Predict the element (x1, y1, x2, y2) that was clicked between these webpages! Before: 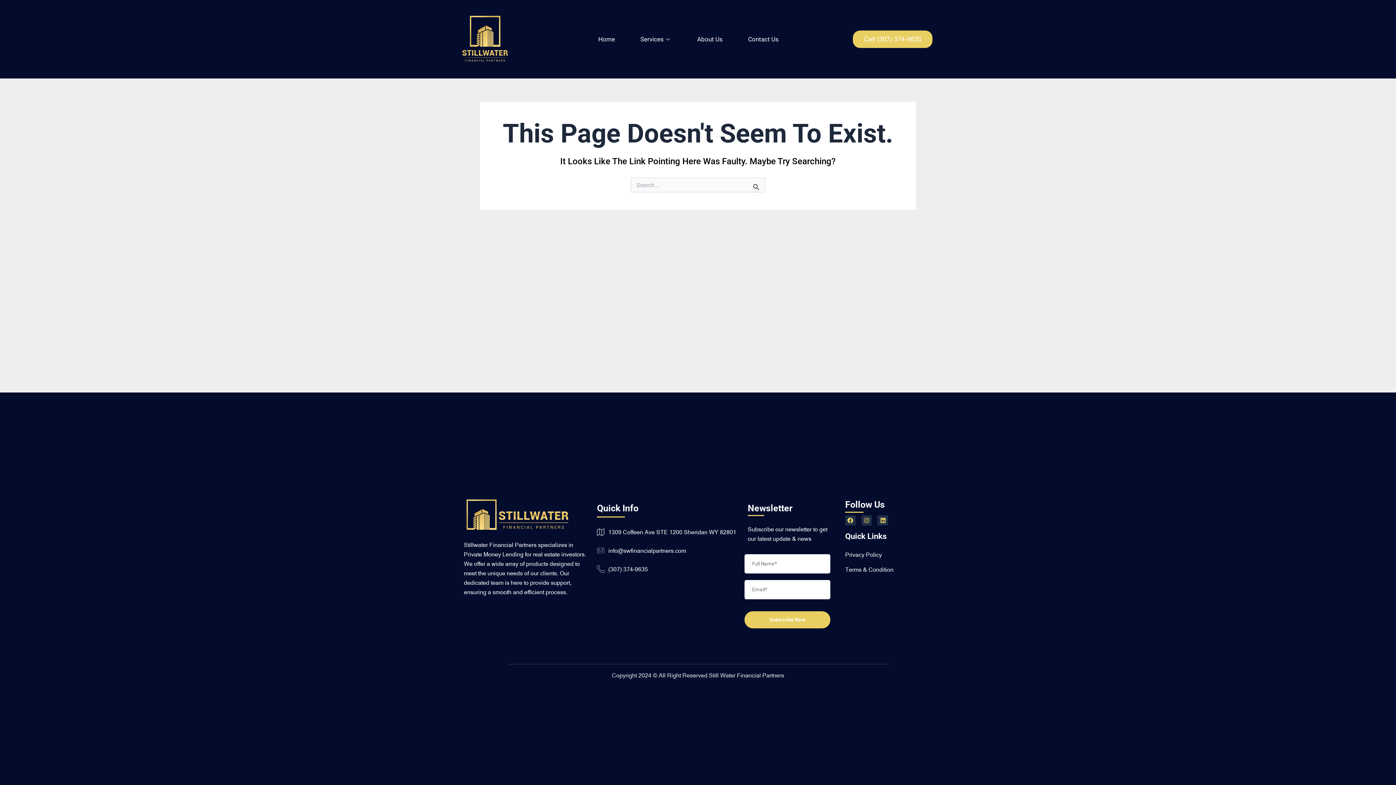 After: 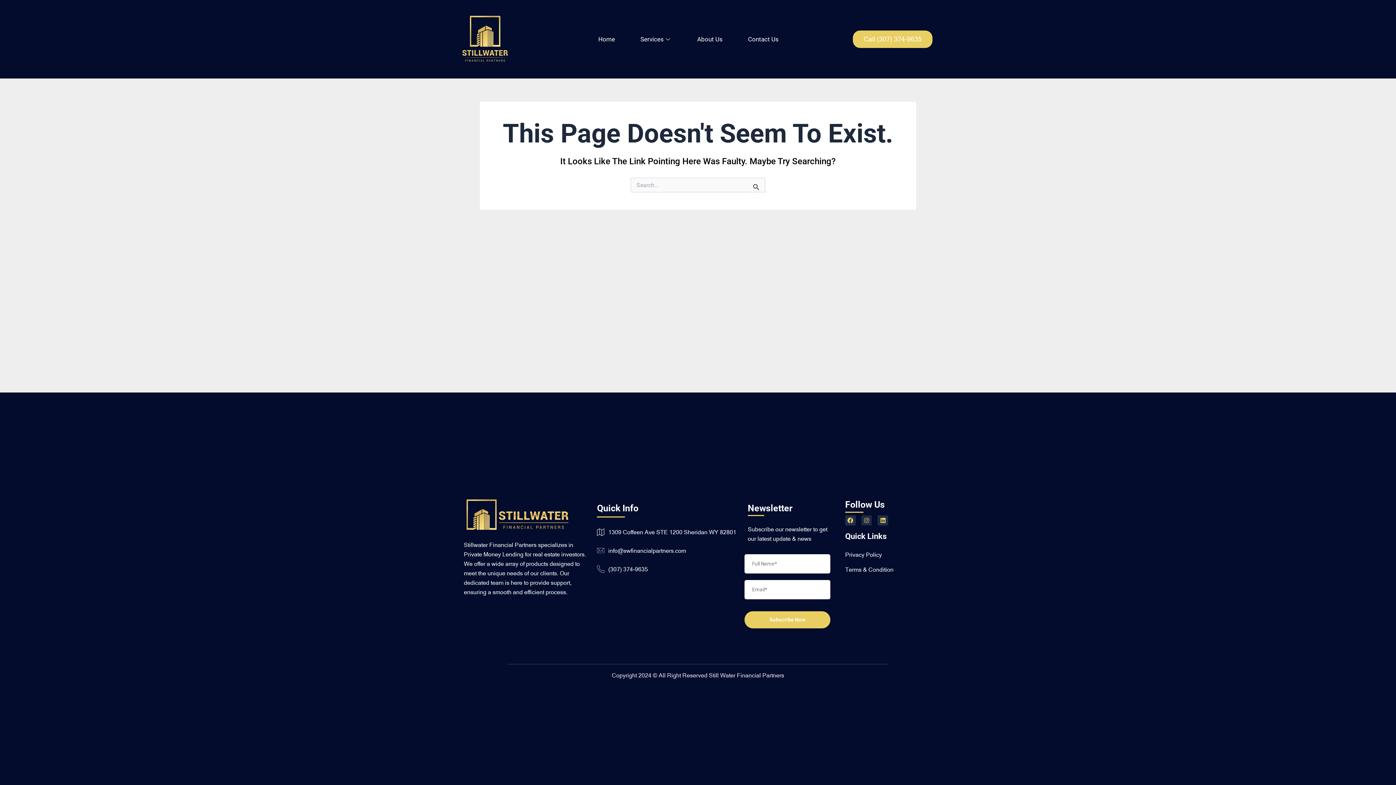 Action: bbox: (861, 515, 872, 525) label: Instagram